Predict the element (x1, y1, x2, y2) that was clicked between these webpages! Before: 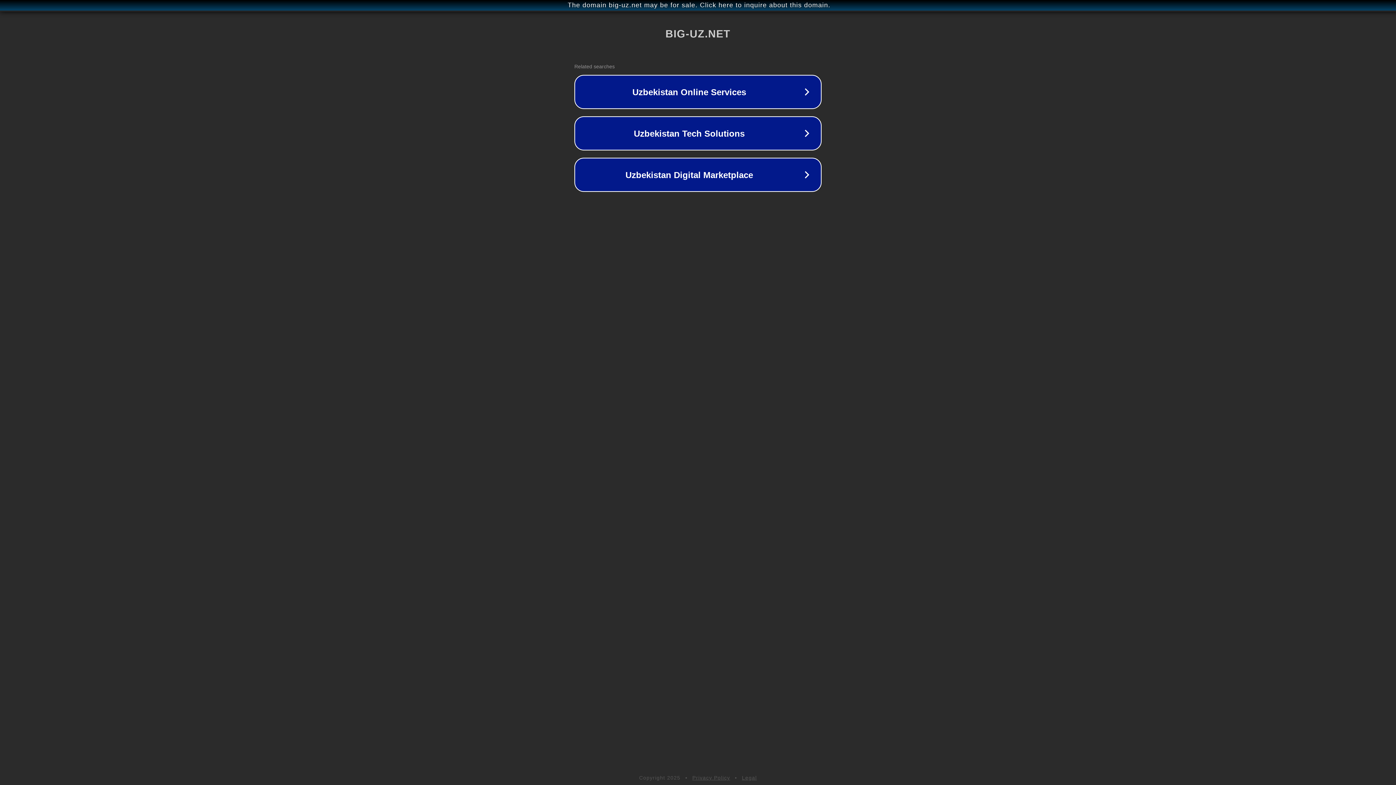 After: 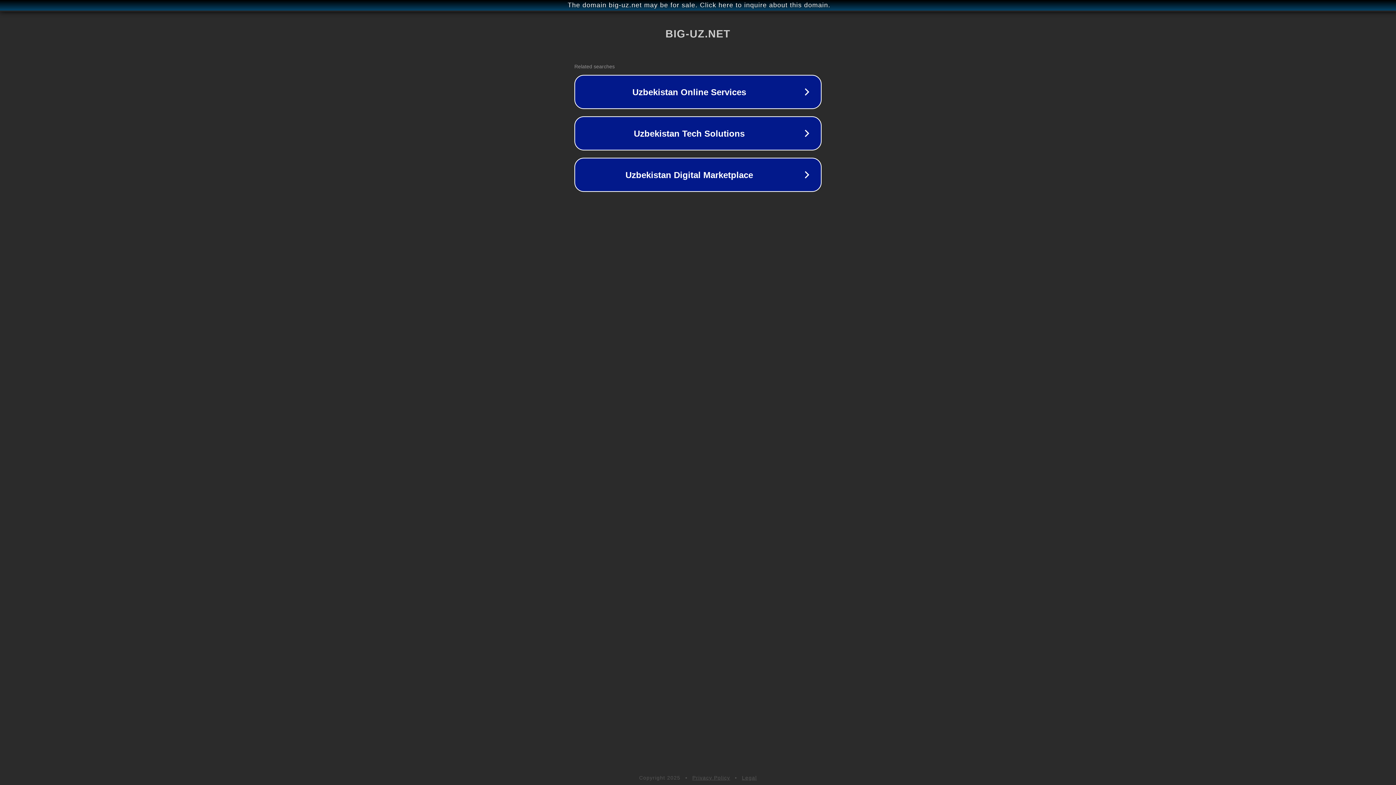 Action: bbox: (692, 775, 730, 781) label: Privacy Policy